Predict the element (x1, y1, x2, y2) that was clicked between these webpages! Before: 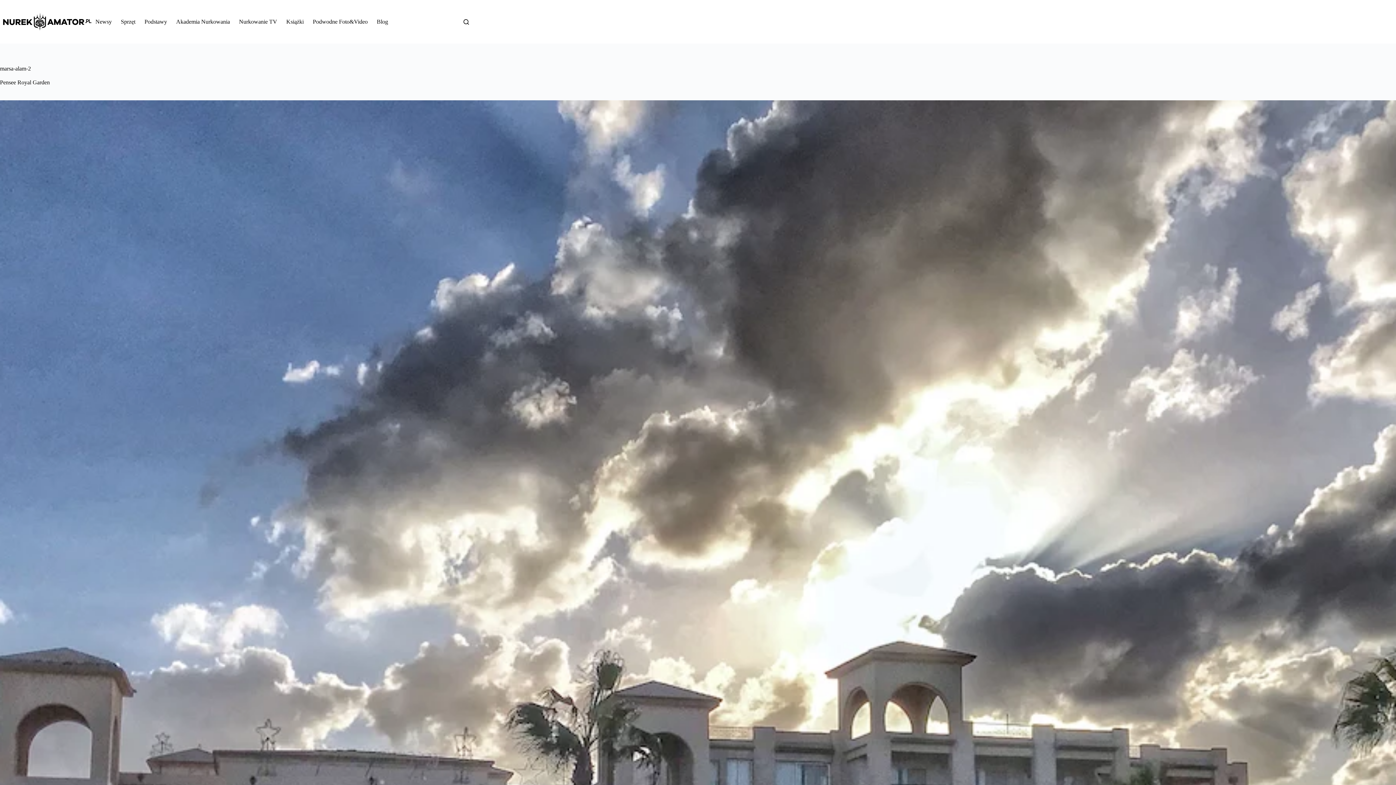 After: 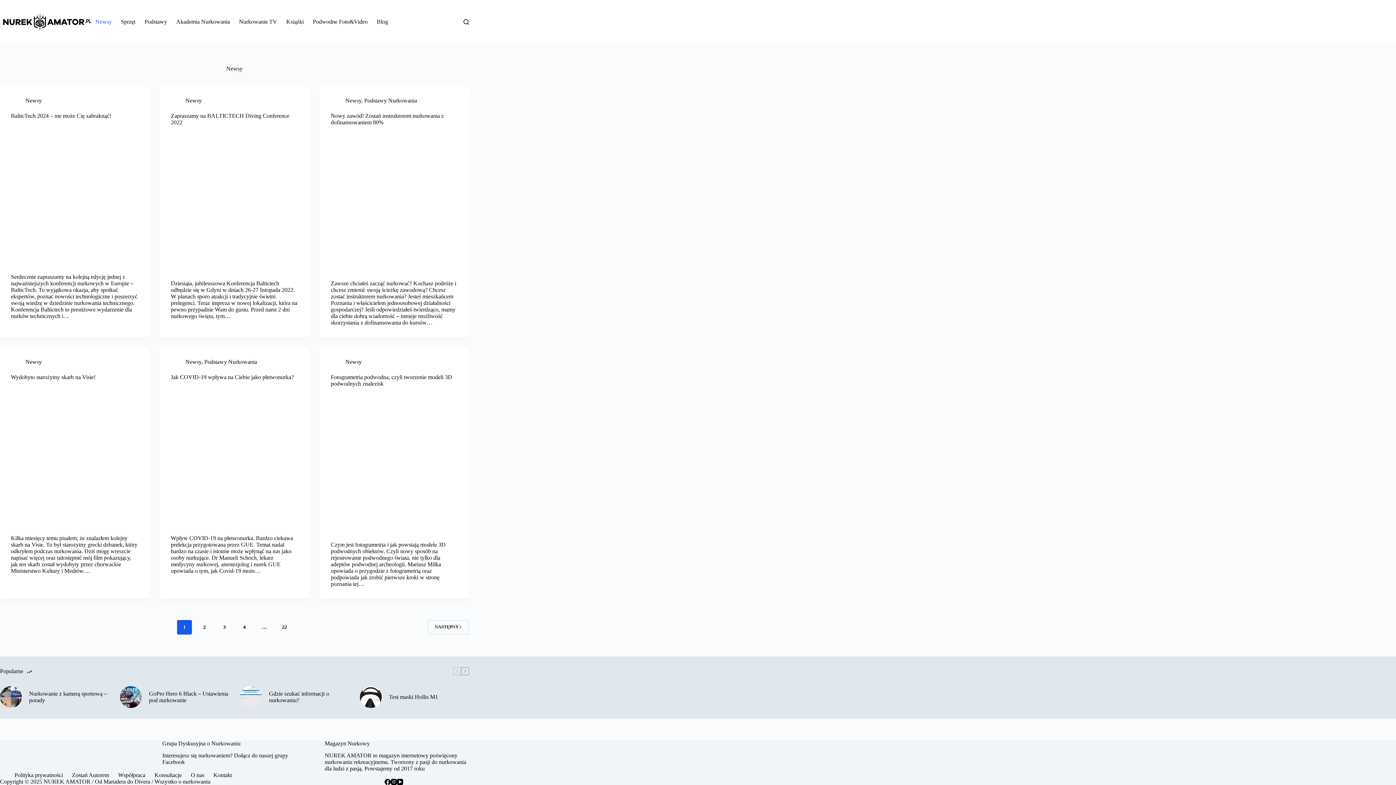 Action: label: Newsy bbox: (90, 0, 116, 43)